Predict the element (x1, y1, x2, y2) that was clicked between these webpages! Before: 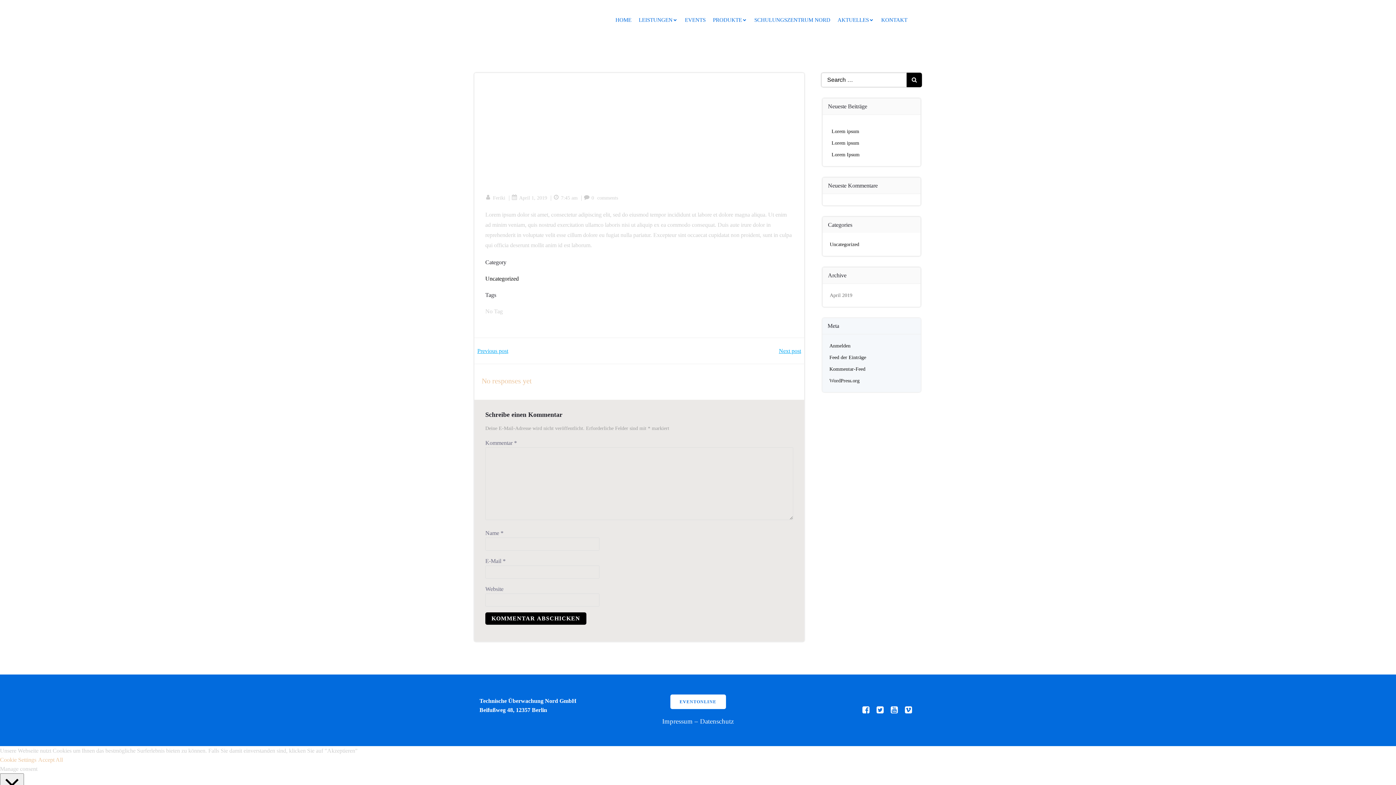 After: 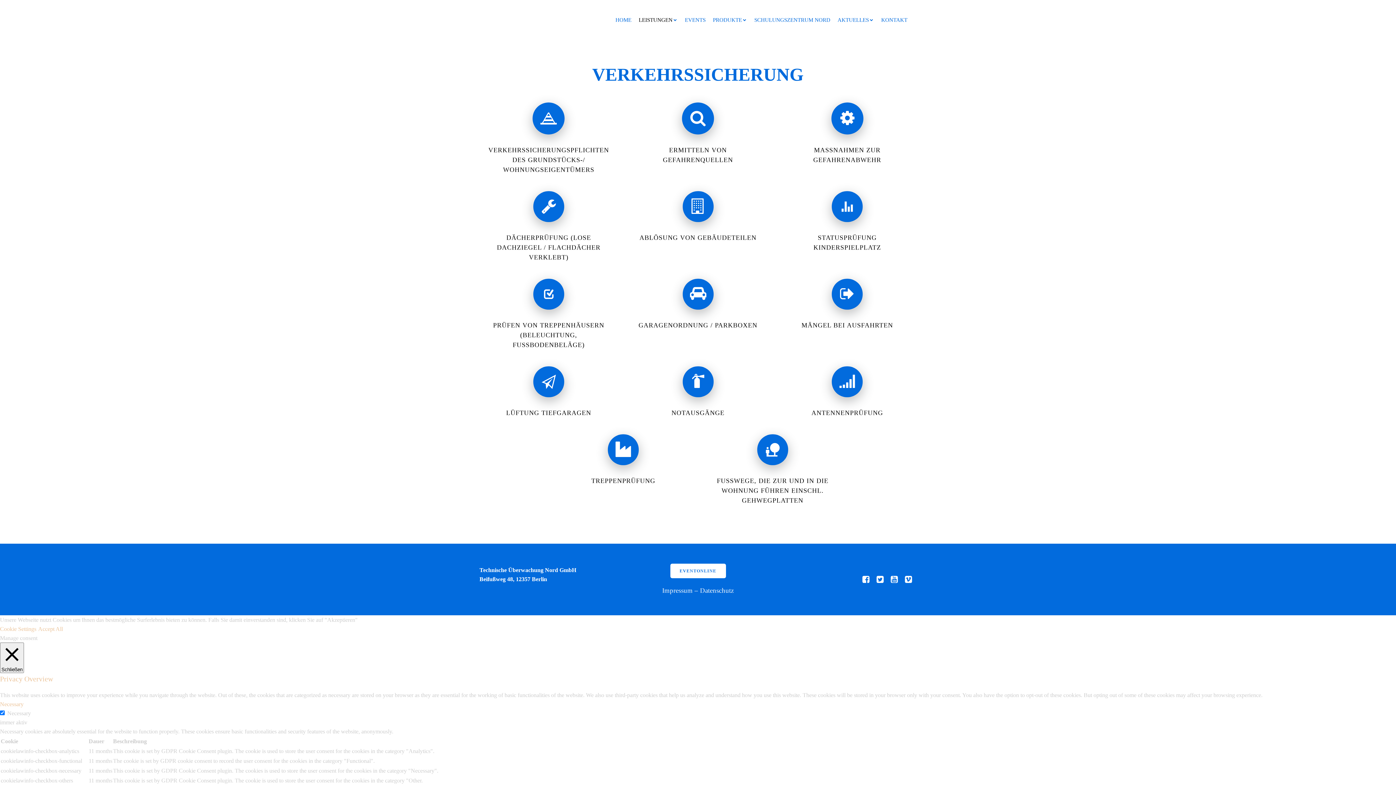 Action: bbox: (638, 16, 677, 24) label: LEISTUNGEN